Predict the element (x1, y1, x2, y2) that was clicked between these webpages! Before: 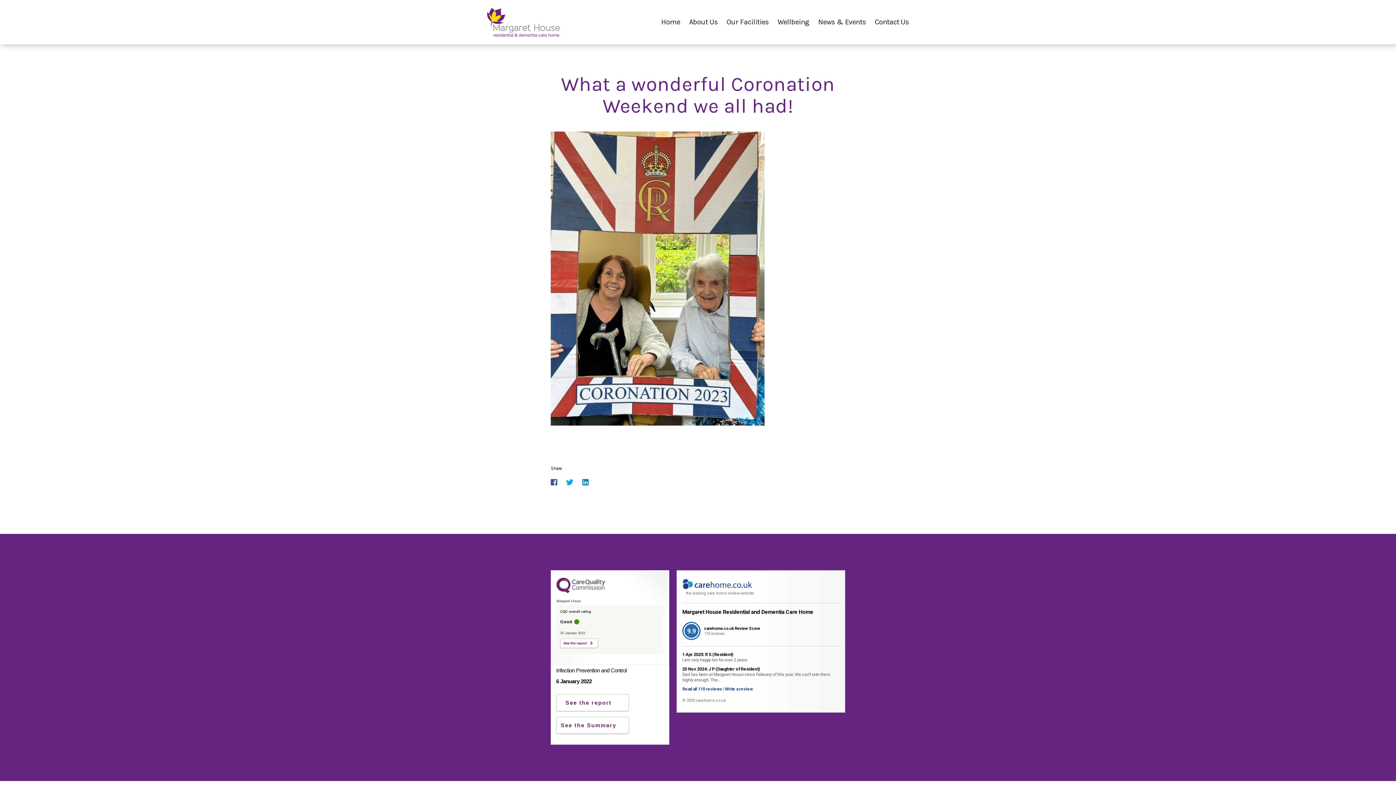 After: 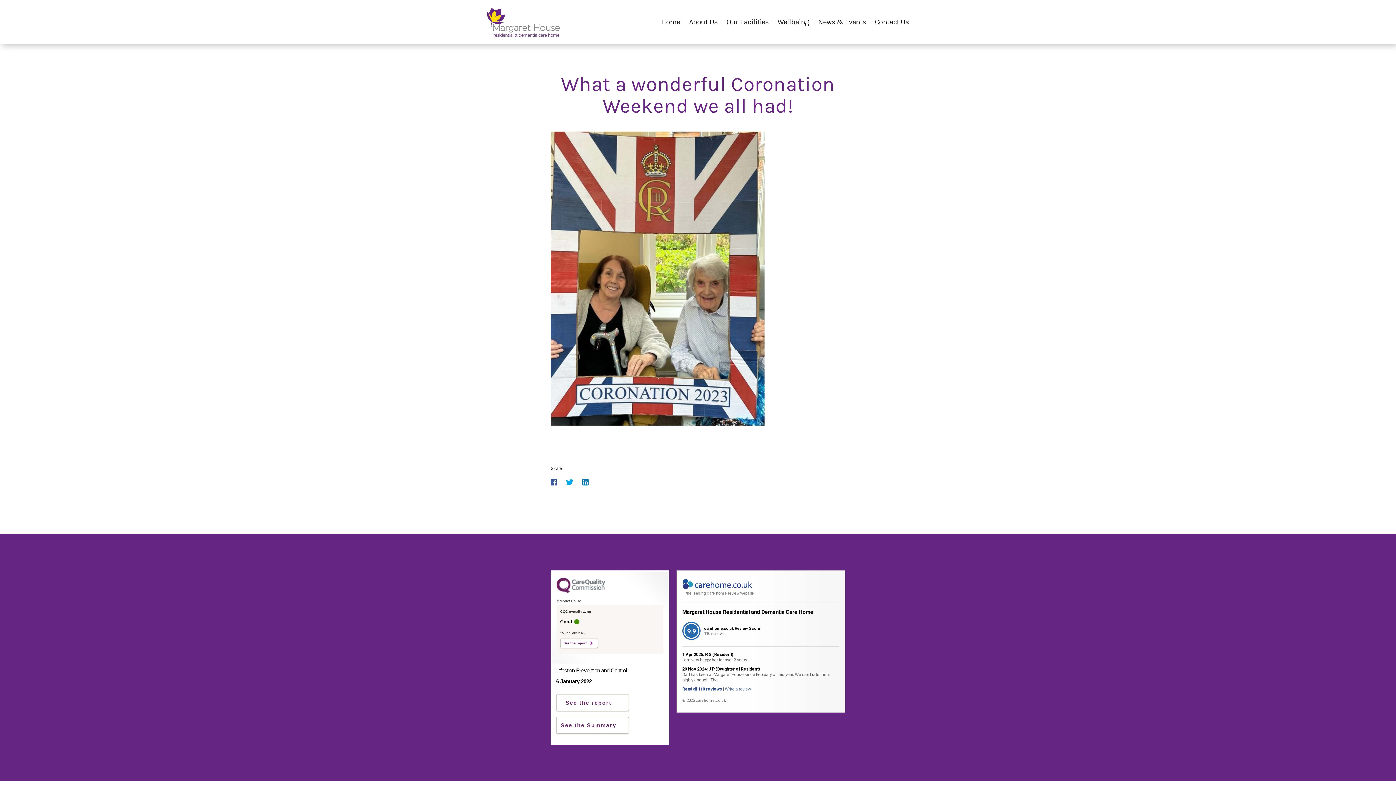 Action: label: Write a review bbox: (724, 686, 752, 692)